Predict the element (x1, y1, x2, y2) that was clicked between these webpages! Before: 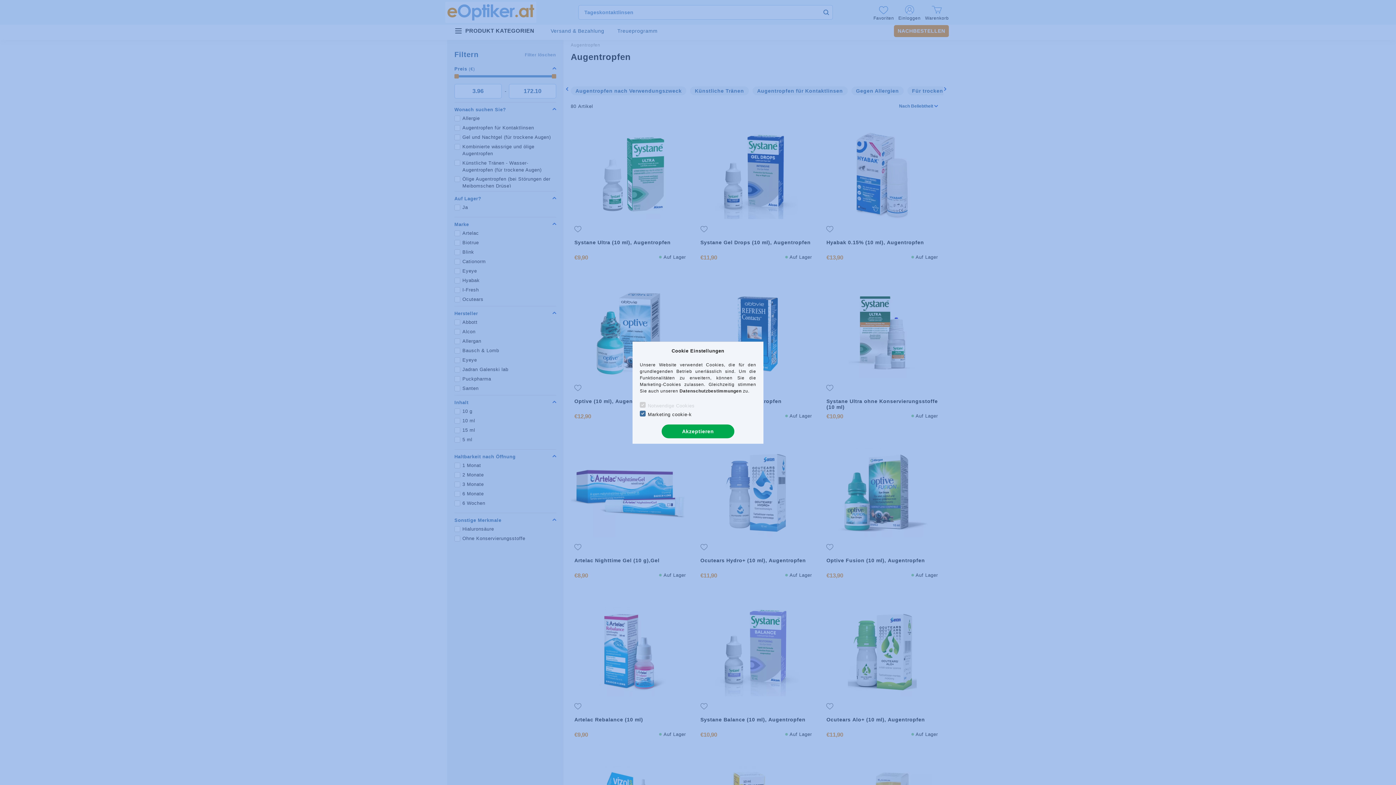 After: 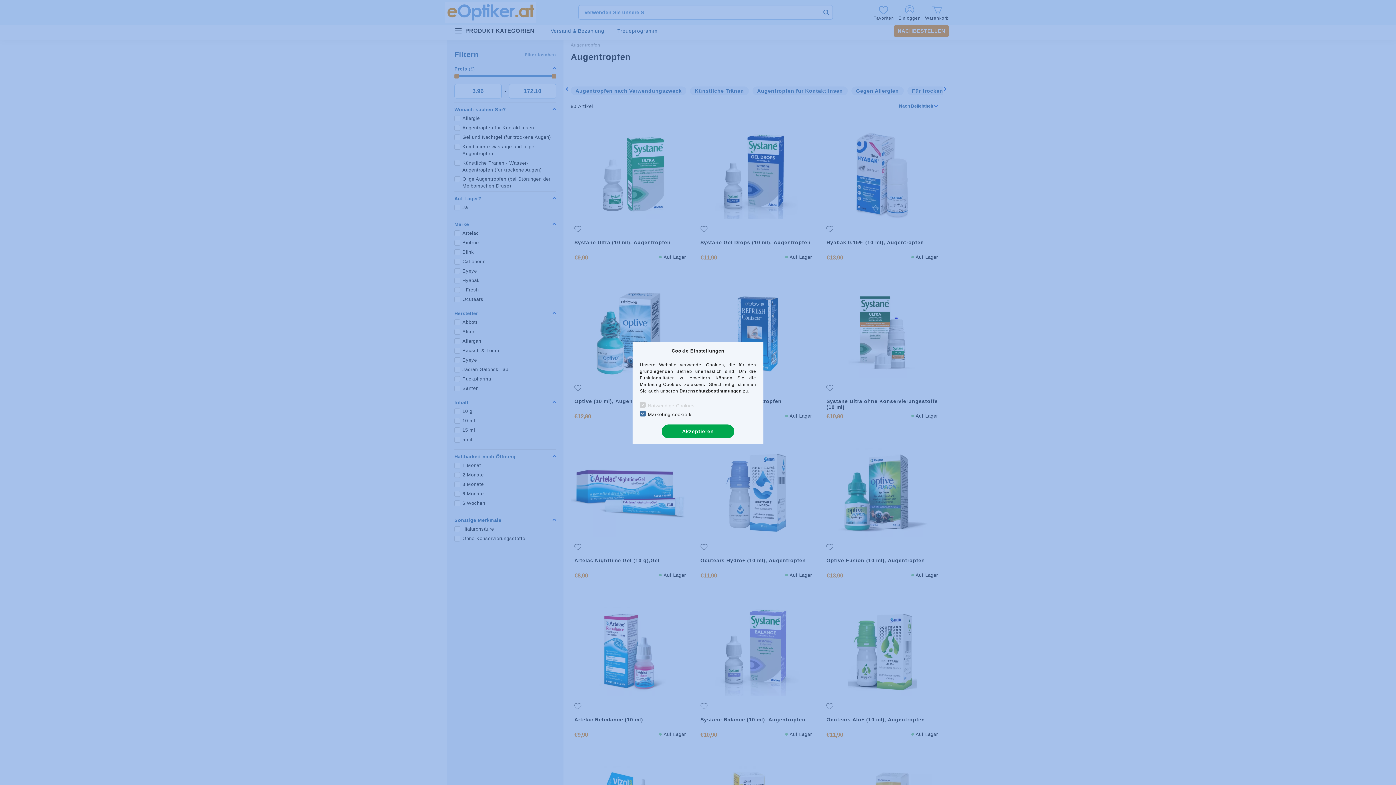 Action: bbox: (679, 388, 741, 393) label: Datenschutzbestimmungen